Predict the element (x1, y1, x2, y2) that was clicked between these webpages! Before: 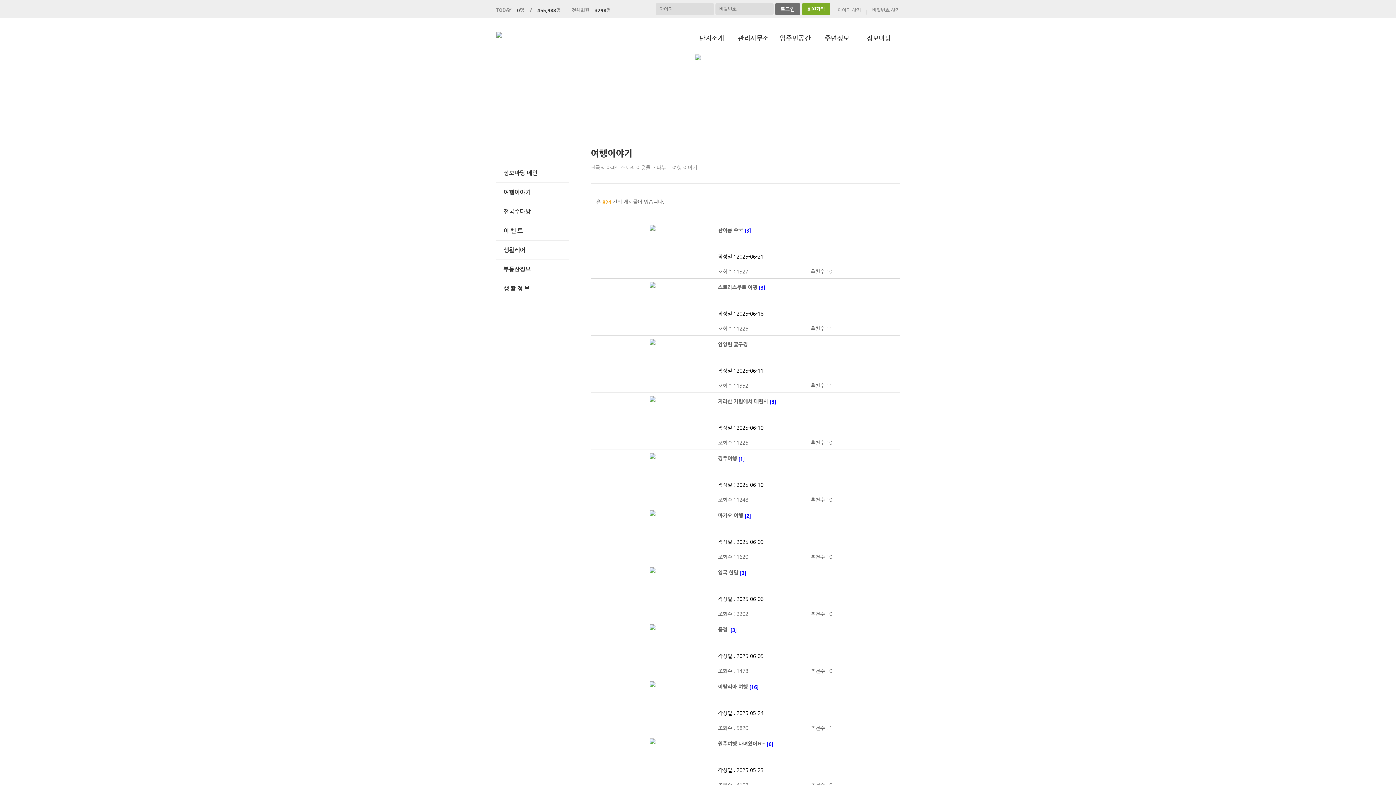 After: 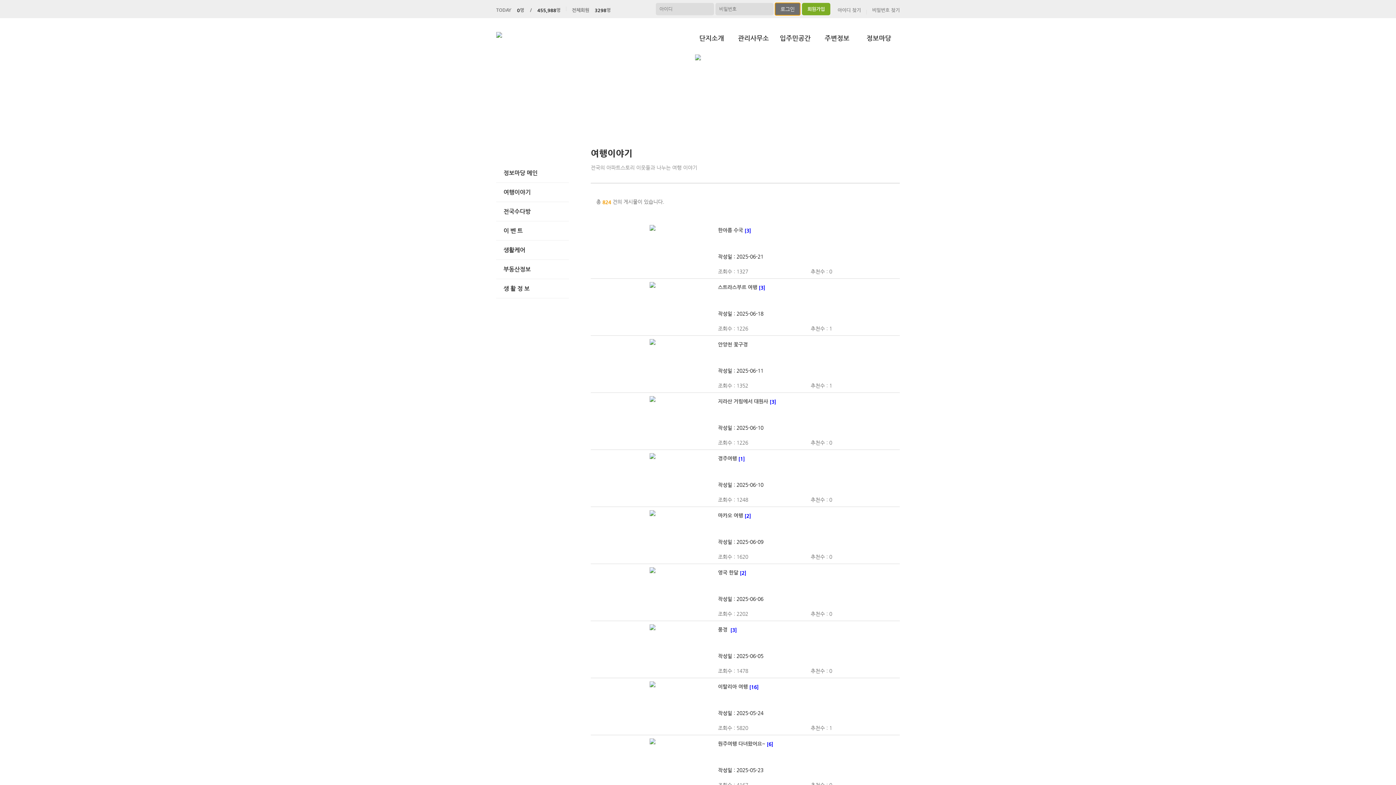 Action: bbox: (775, 5, 802, 11)